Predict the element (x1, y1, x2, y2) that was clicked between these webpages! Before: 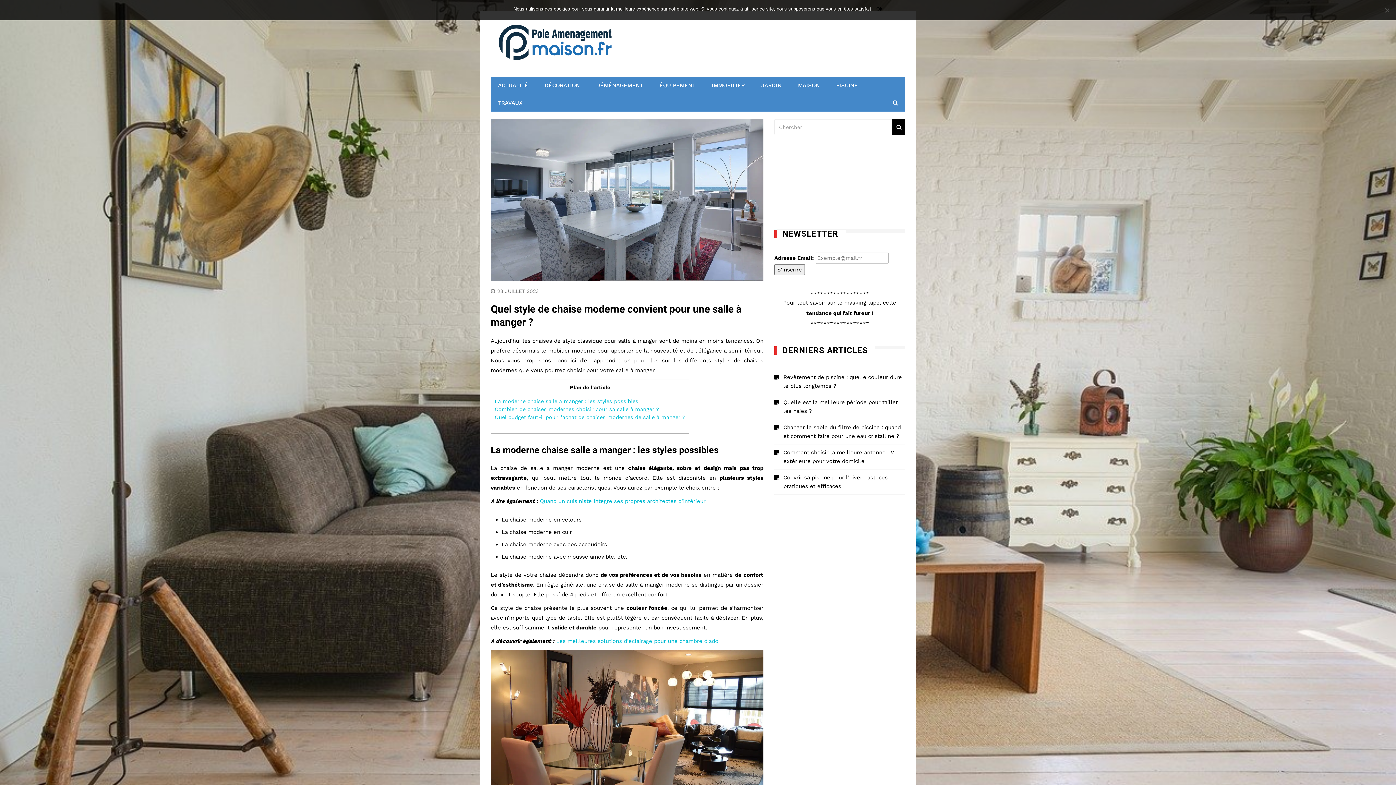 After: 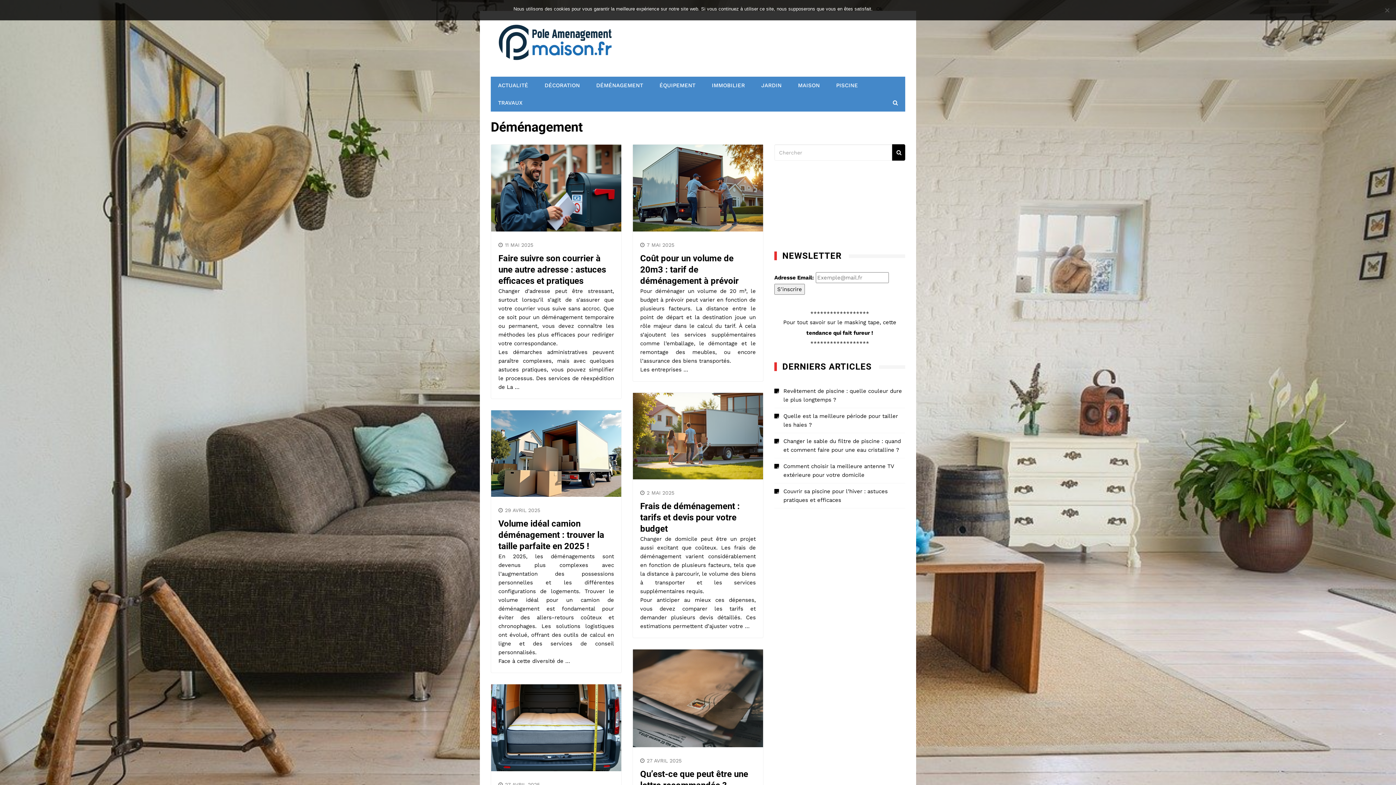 Action: label: DÉMÉNAGEMENT bbox: (589, 76, 650, 94)